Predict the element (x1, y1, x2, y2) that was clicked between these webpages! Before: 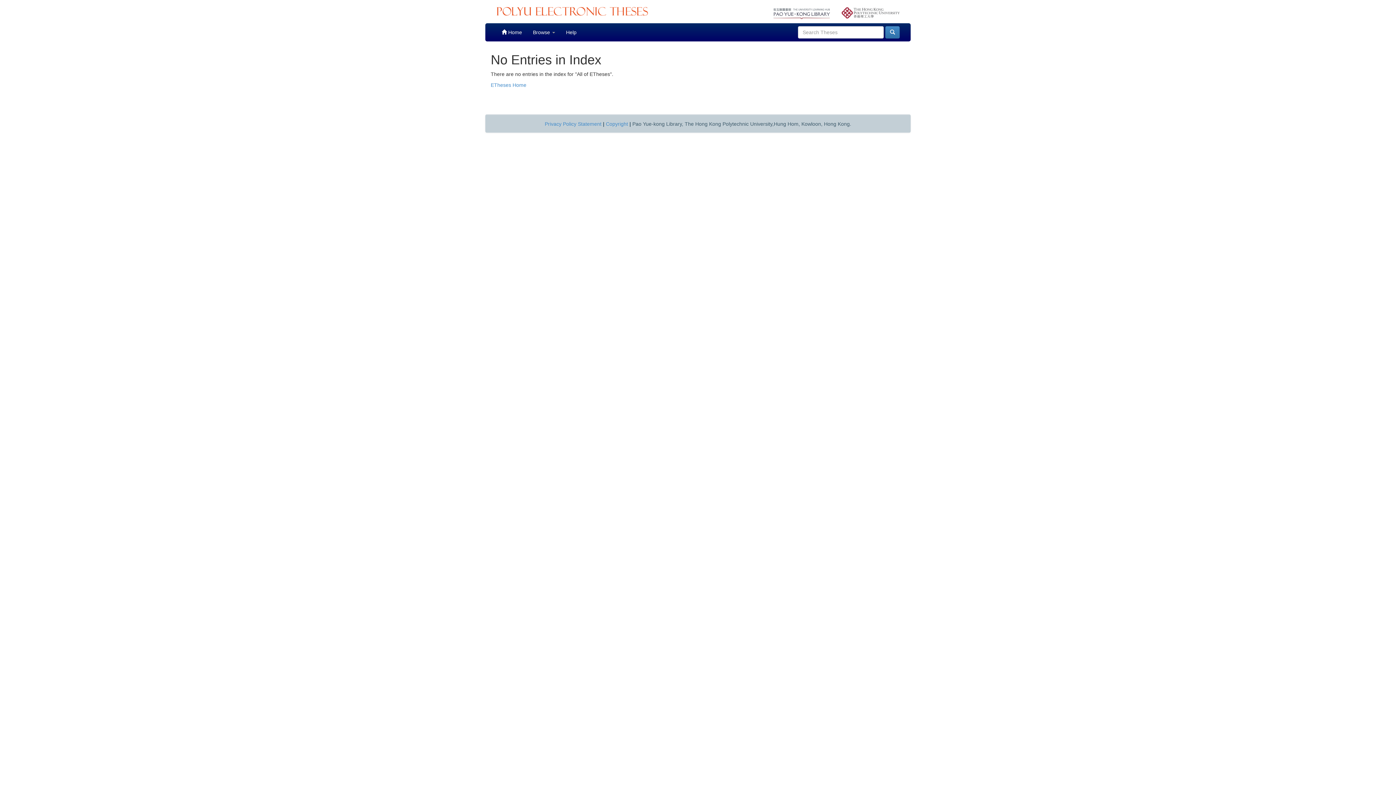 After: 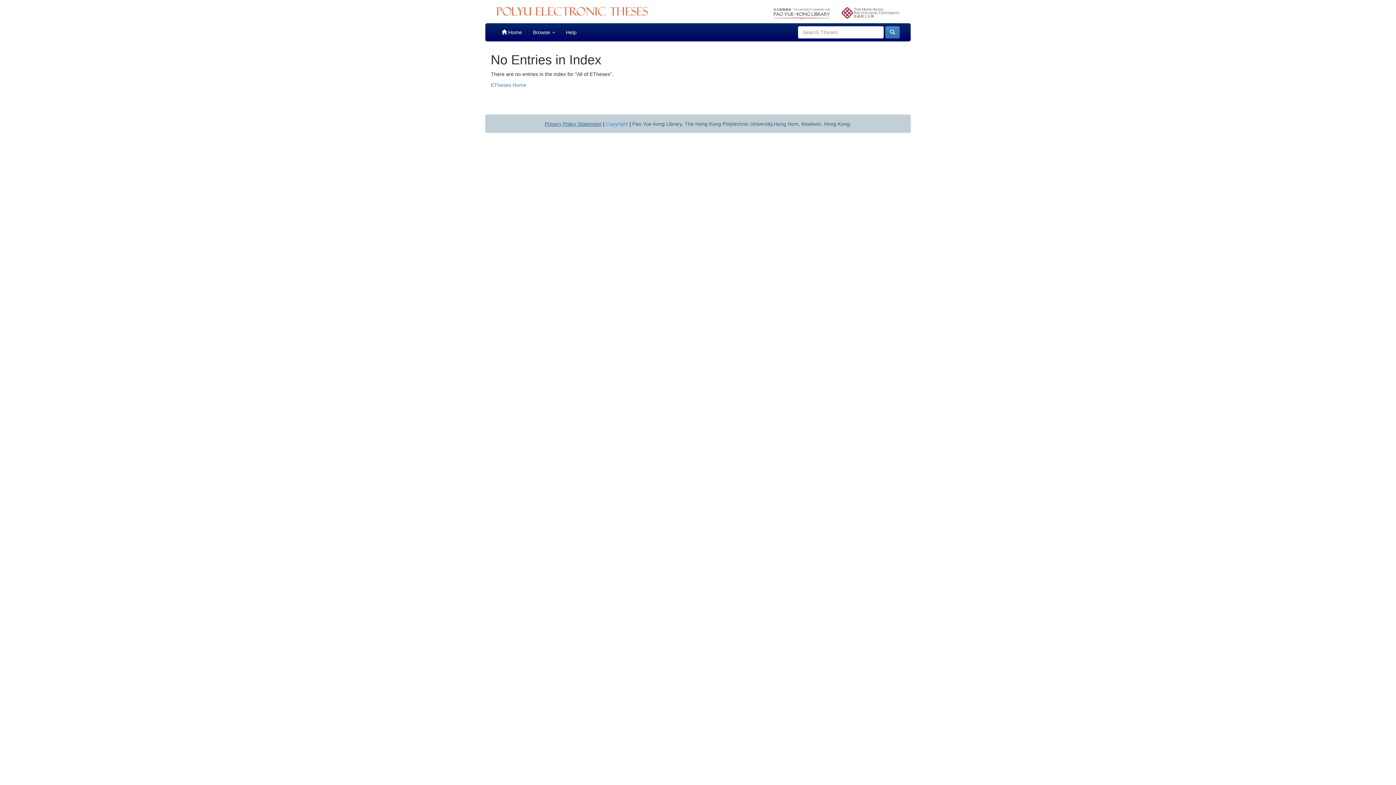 Action: bbox: (544, 121, 601, 126) label: Privacy Policy Statement